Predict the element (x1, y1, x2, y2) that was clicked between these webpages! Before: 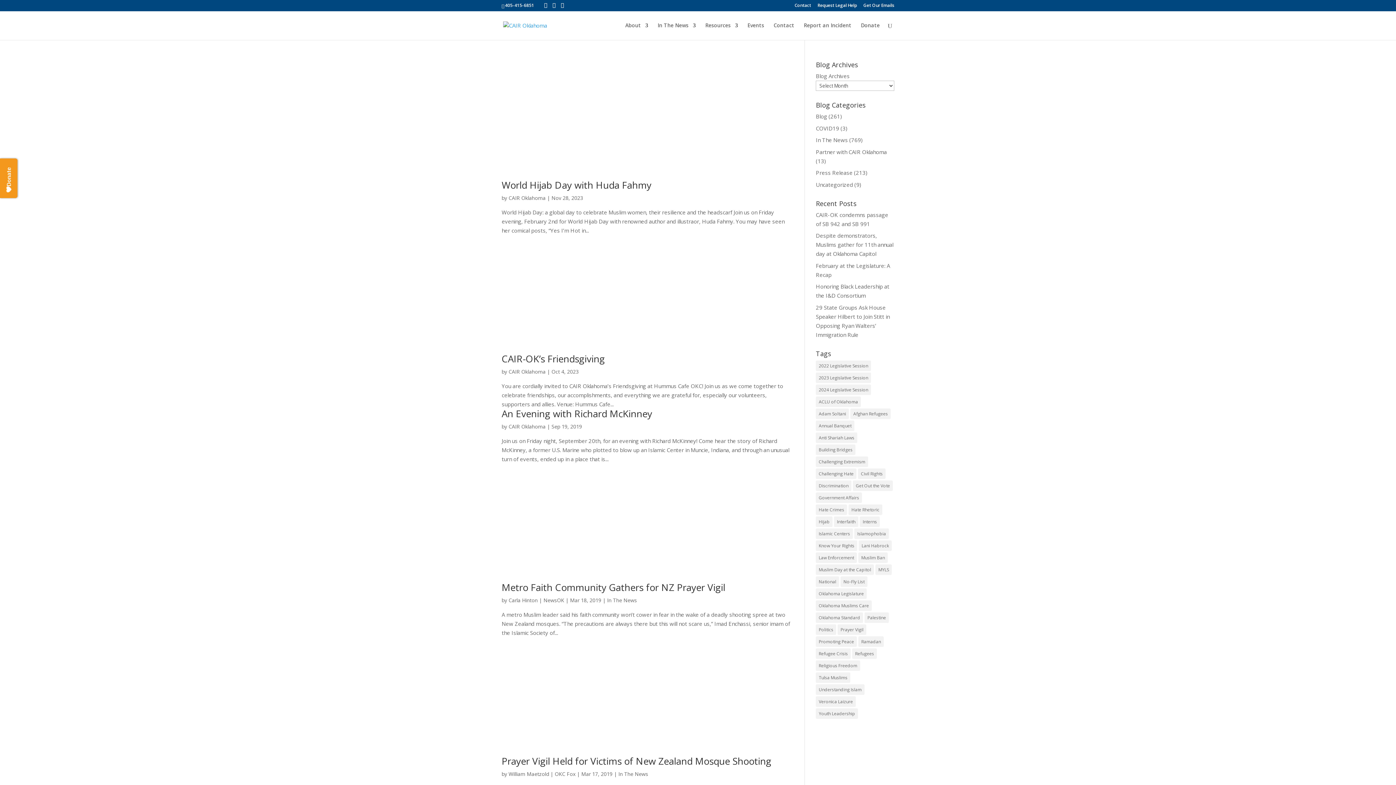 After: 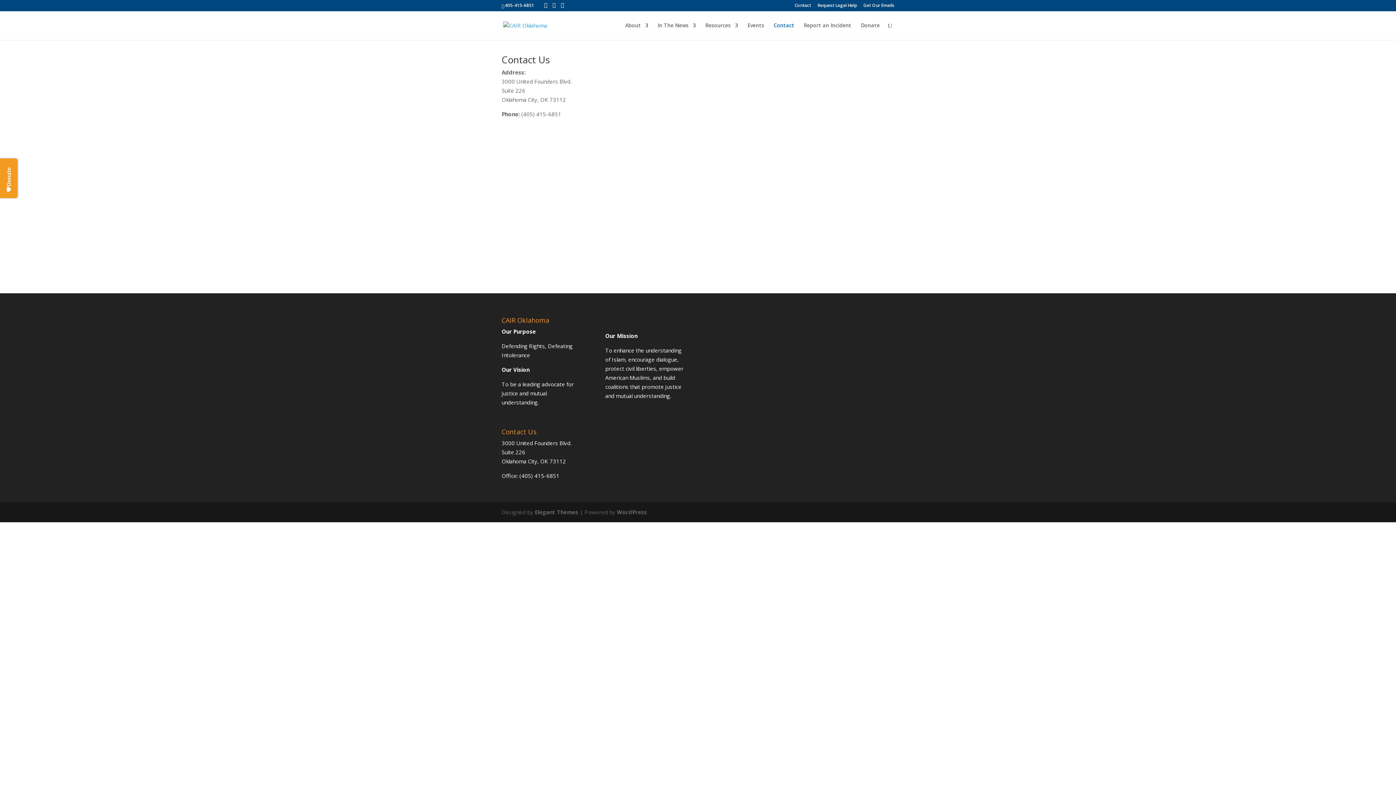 Action: label: Contact bbox: (794, 3, 811, 10)